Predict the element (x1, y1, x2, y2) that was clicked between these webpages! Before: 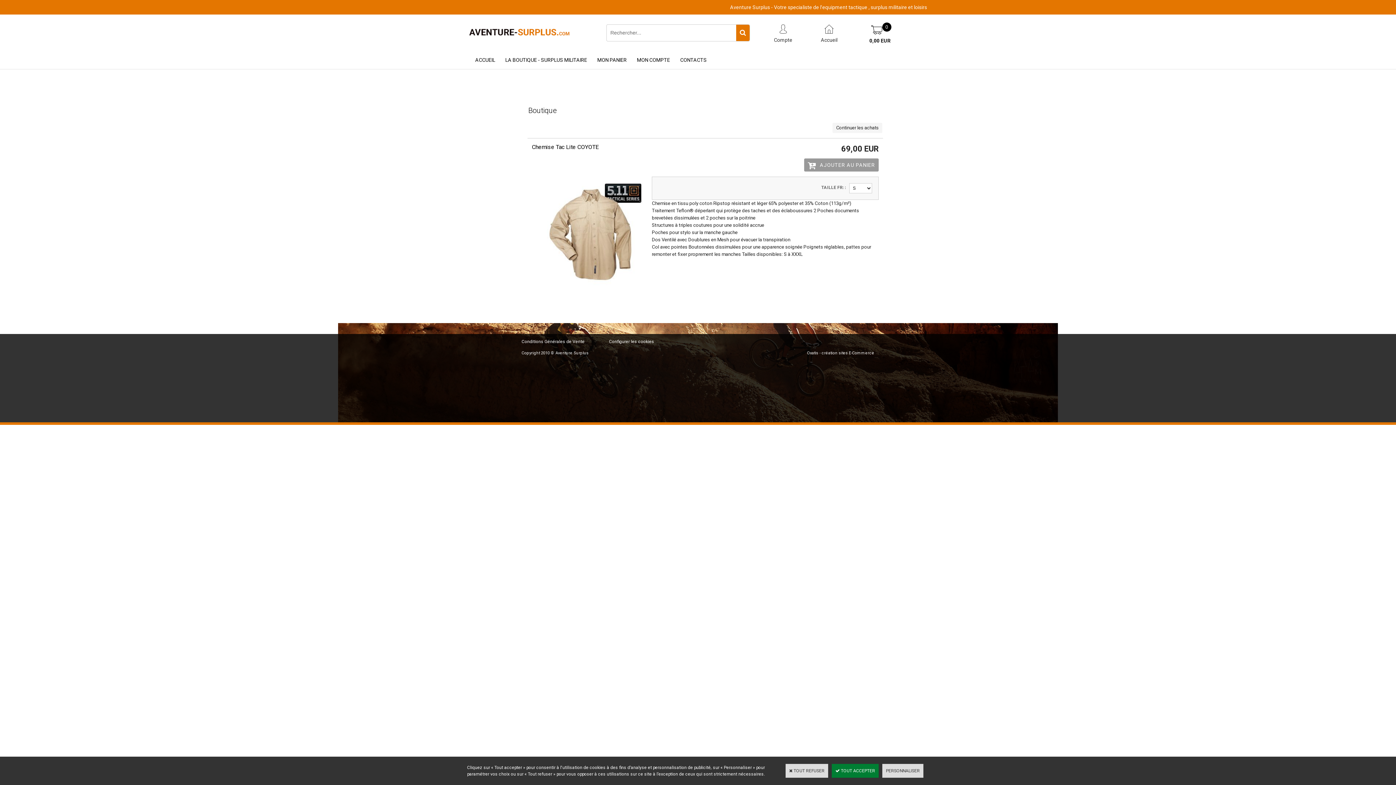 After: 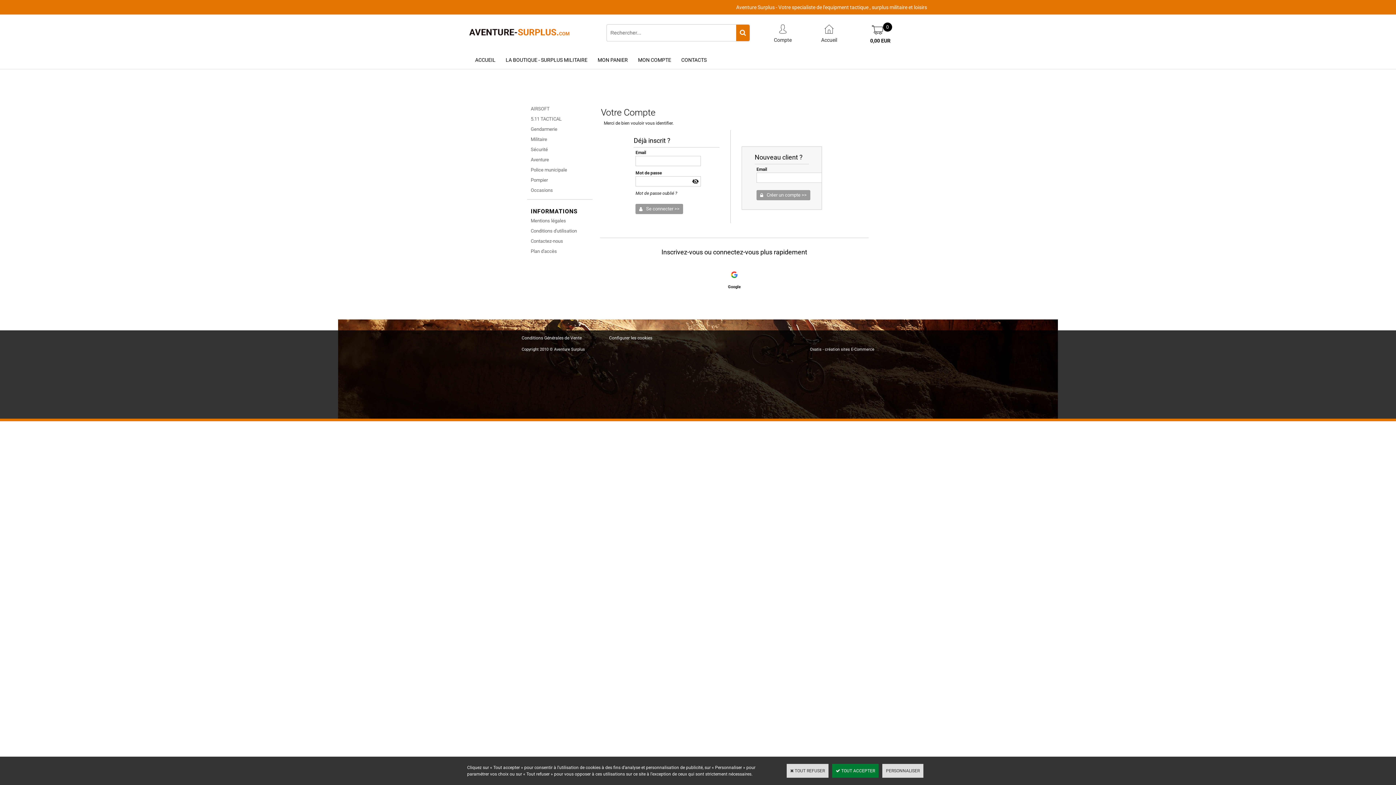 Action: label: MON COMPTE bbox: (632, 50, 675, 69)